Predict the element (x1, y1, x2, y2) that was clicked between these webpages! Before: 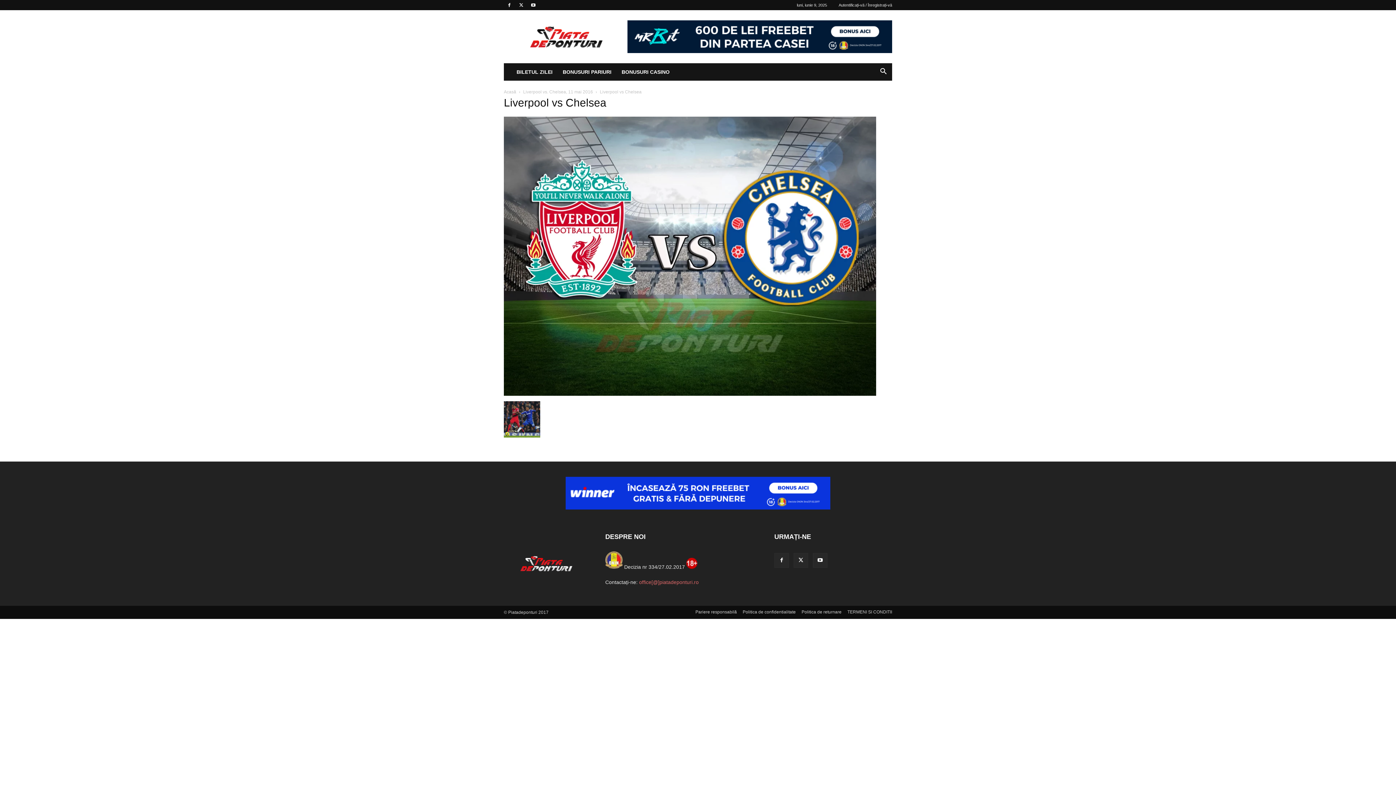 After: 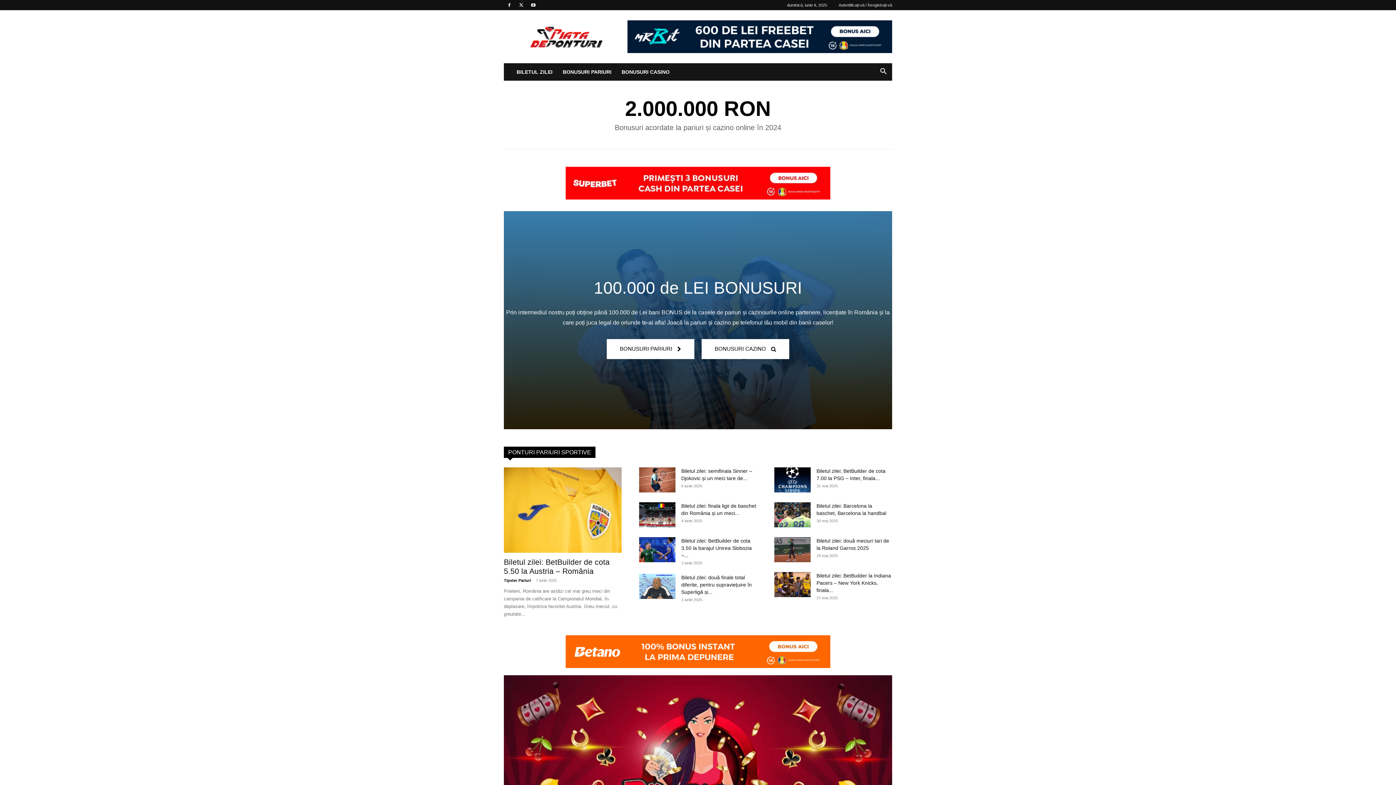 Action: bbox: (504, 89, 516, 94) label: Acasă